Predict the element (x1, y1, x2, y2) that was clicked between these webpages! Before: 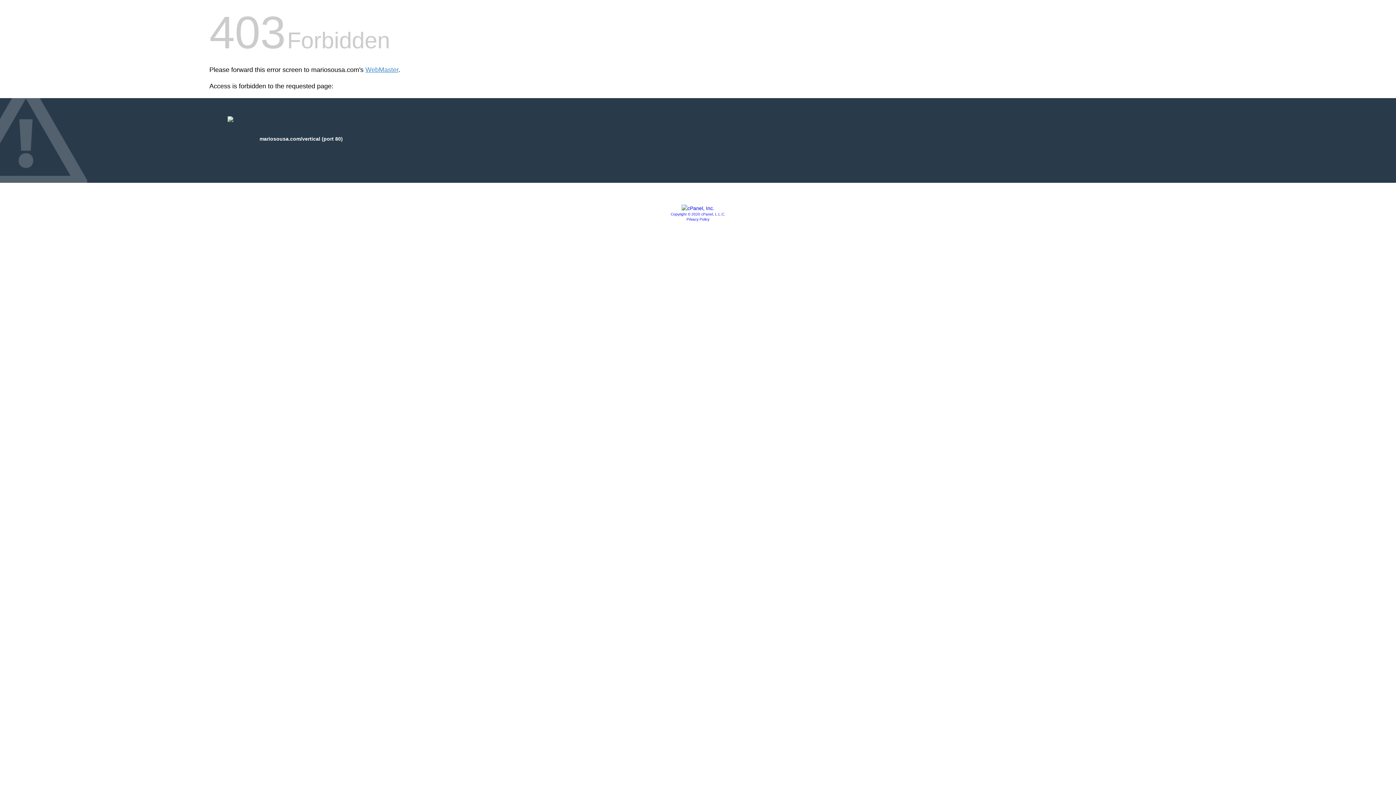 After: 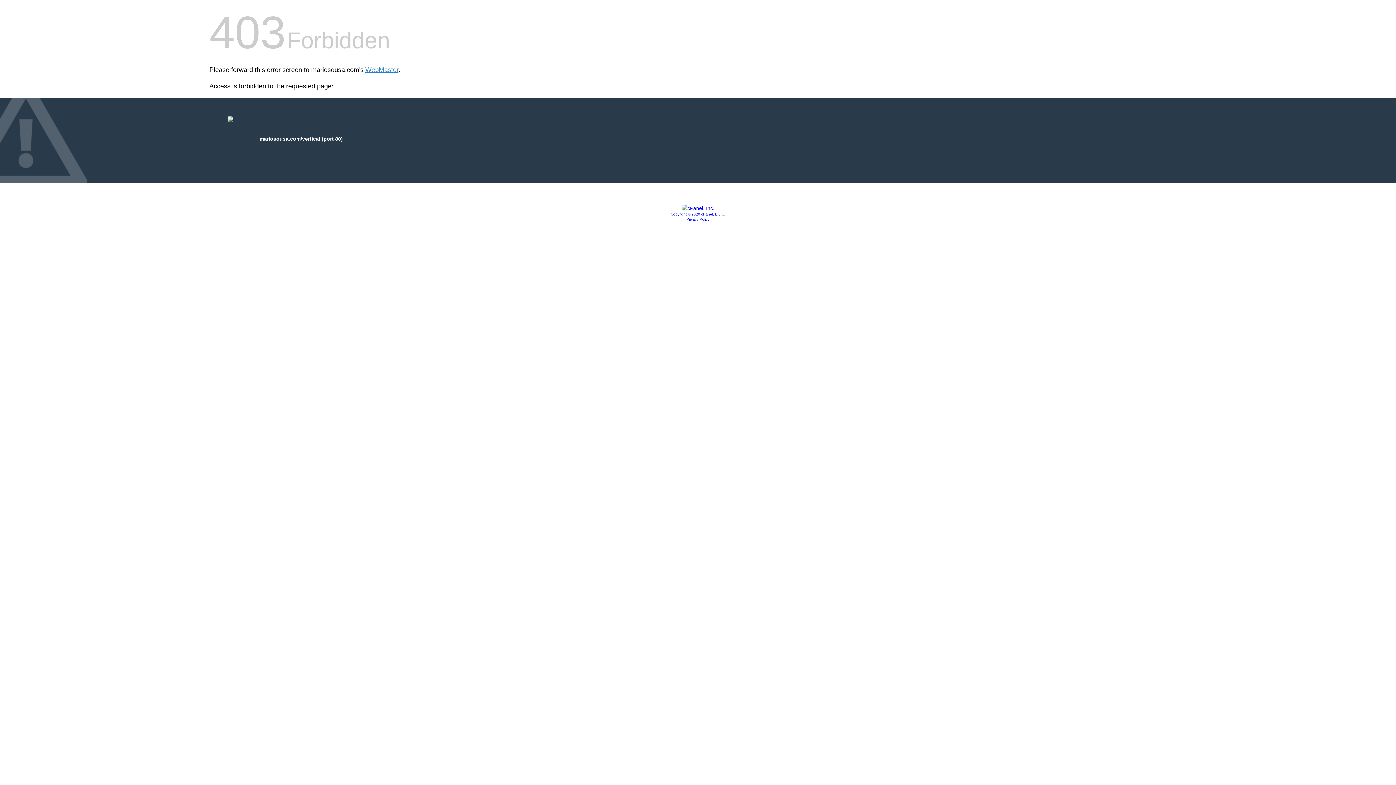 Action: label: Copyright © 2020 cPanel, L.L.C. bbox: (670, 212, 725, 216)